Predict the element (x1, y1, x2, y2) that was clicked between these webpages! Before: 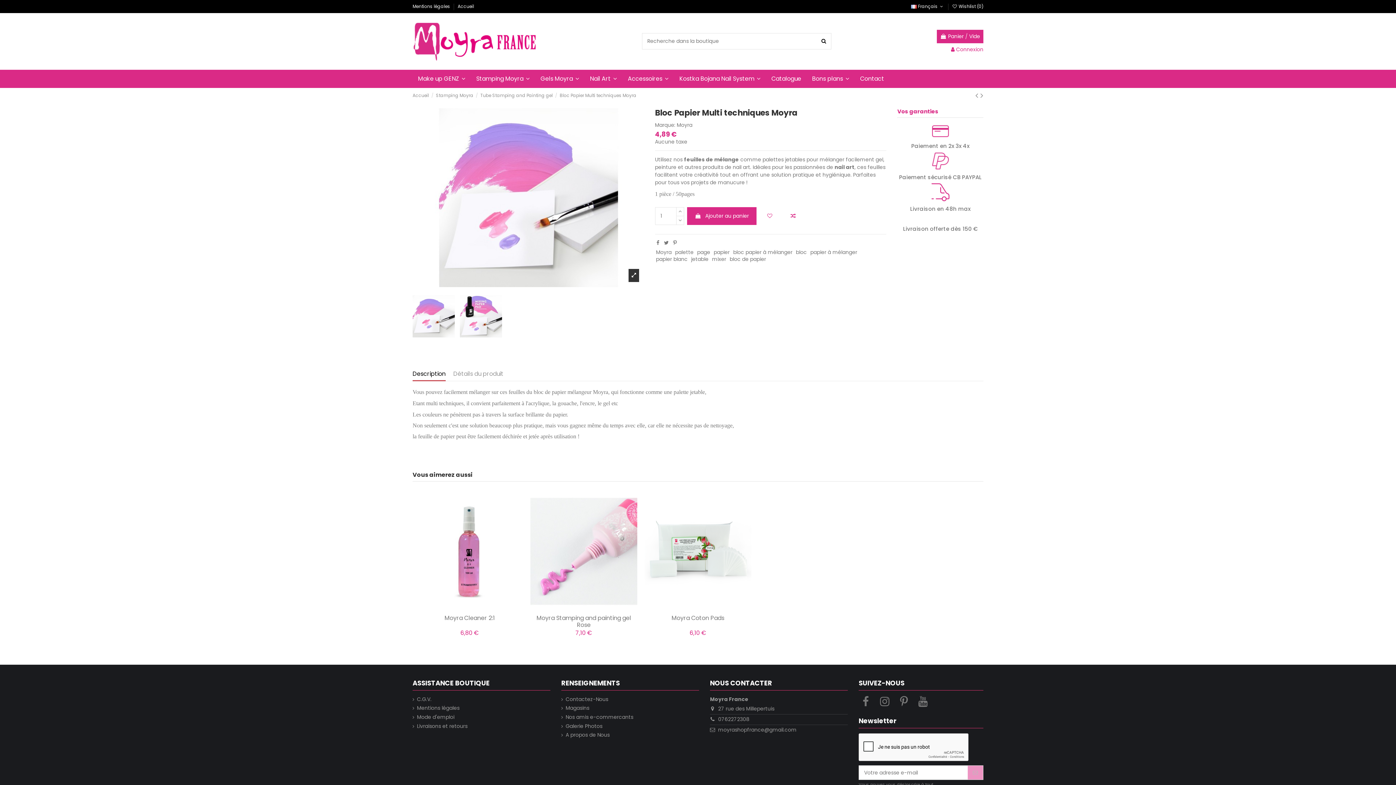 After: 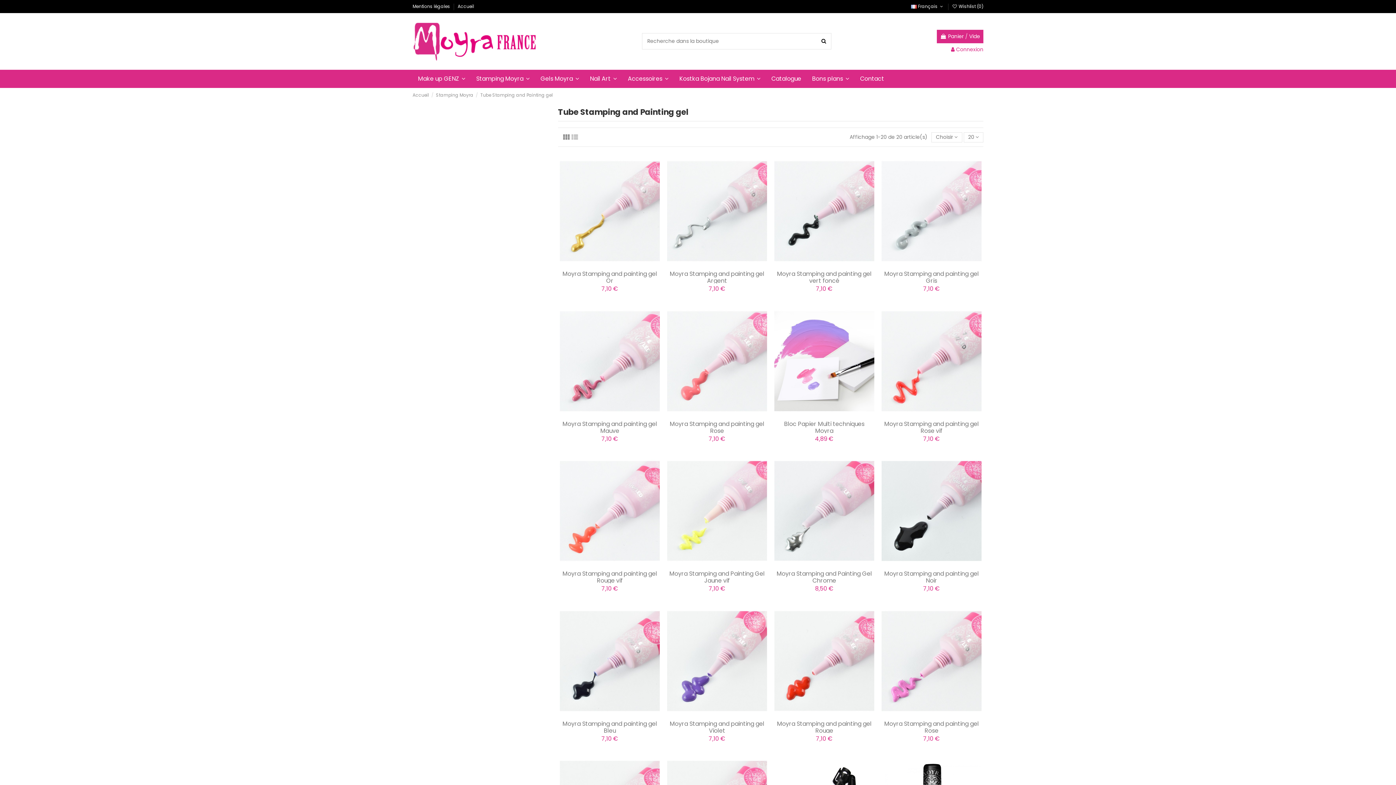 Action: bbox: (480, 92, 552, 98) label: Tube Stamping and Painting gel